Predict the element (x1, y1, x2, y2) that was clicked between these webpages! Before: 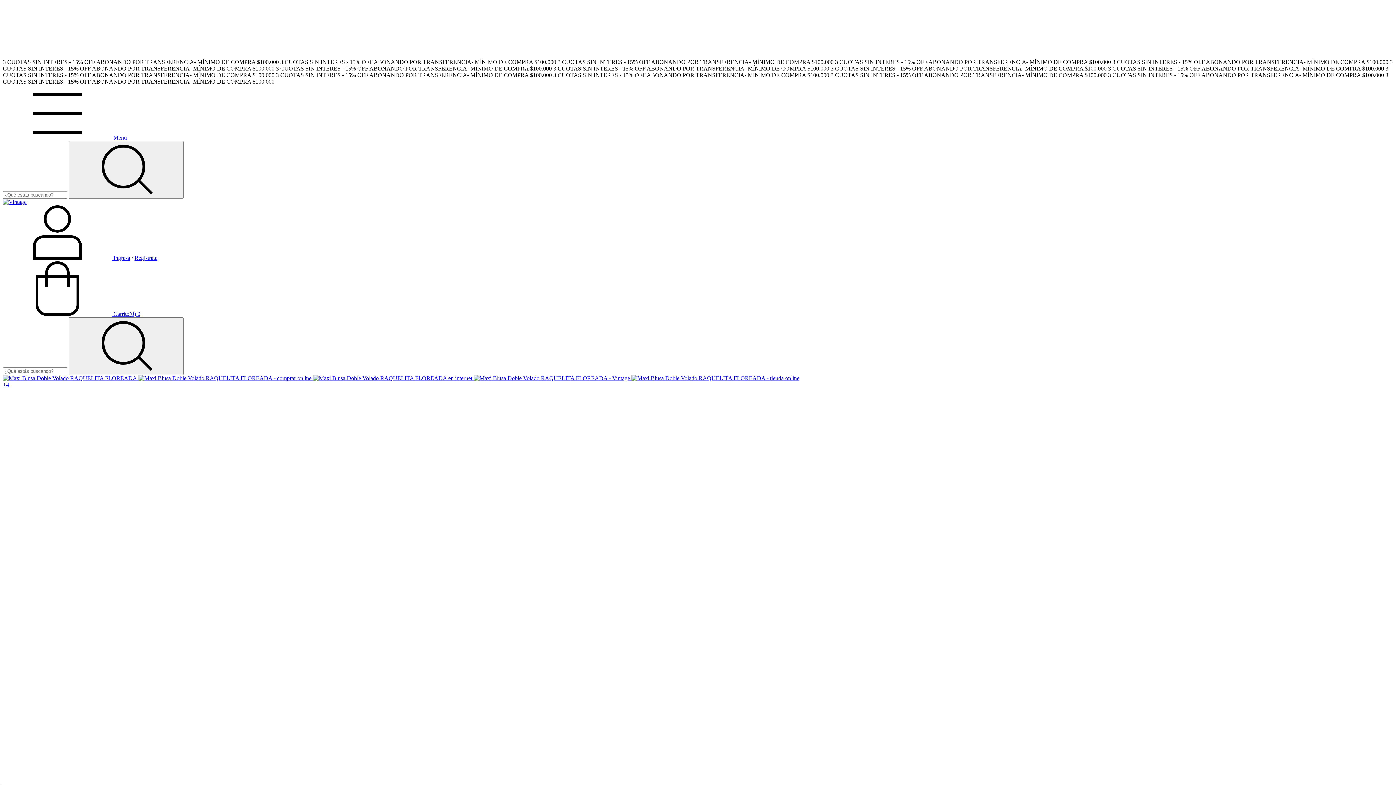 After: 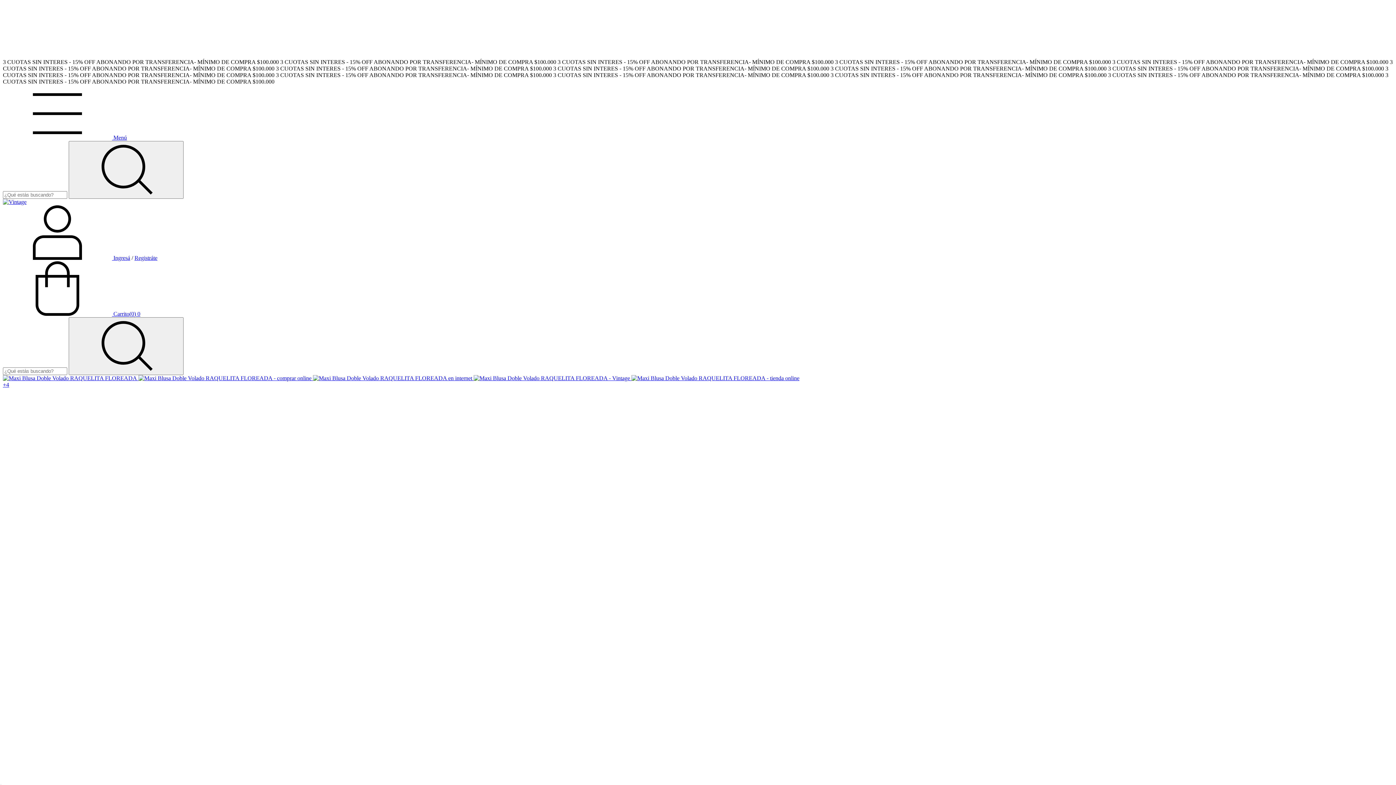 Action: bbox: (2, 134, 126, 140) label: Menú